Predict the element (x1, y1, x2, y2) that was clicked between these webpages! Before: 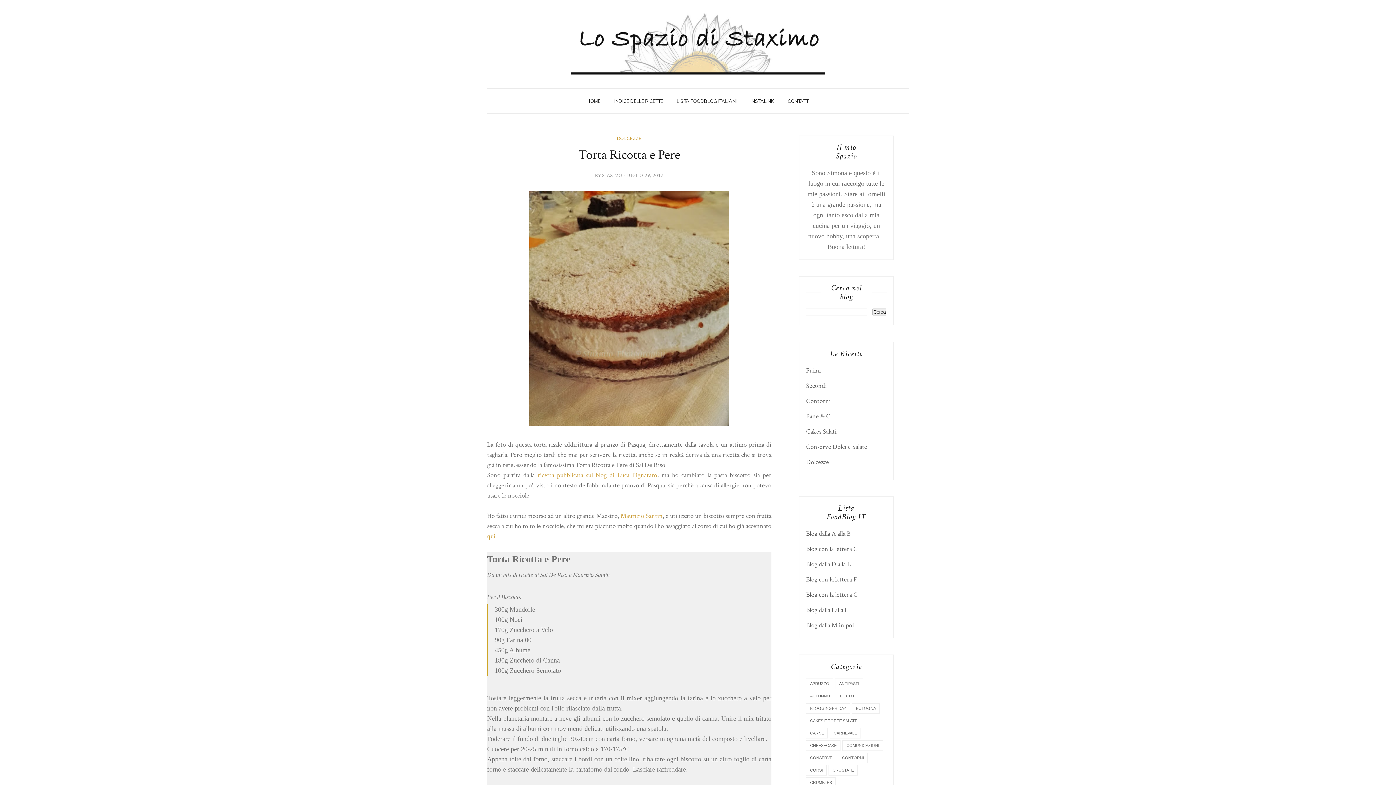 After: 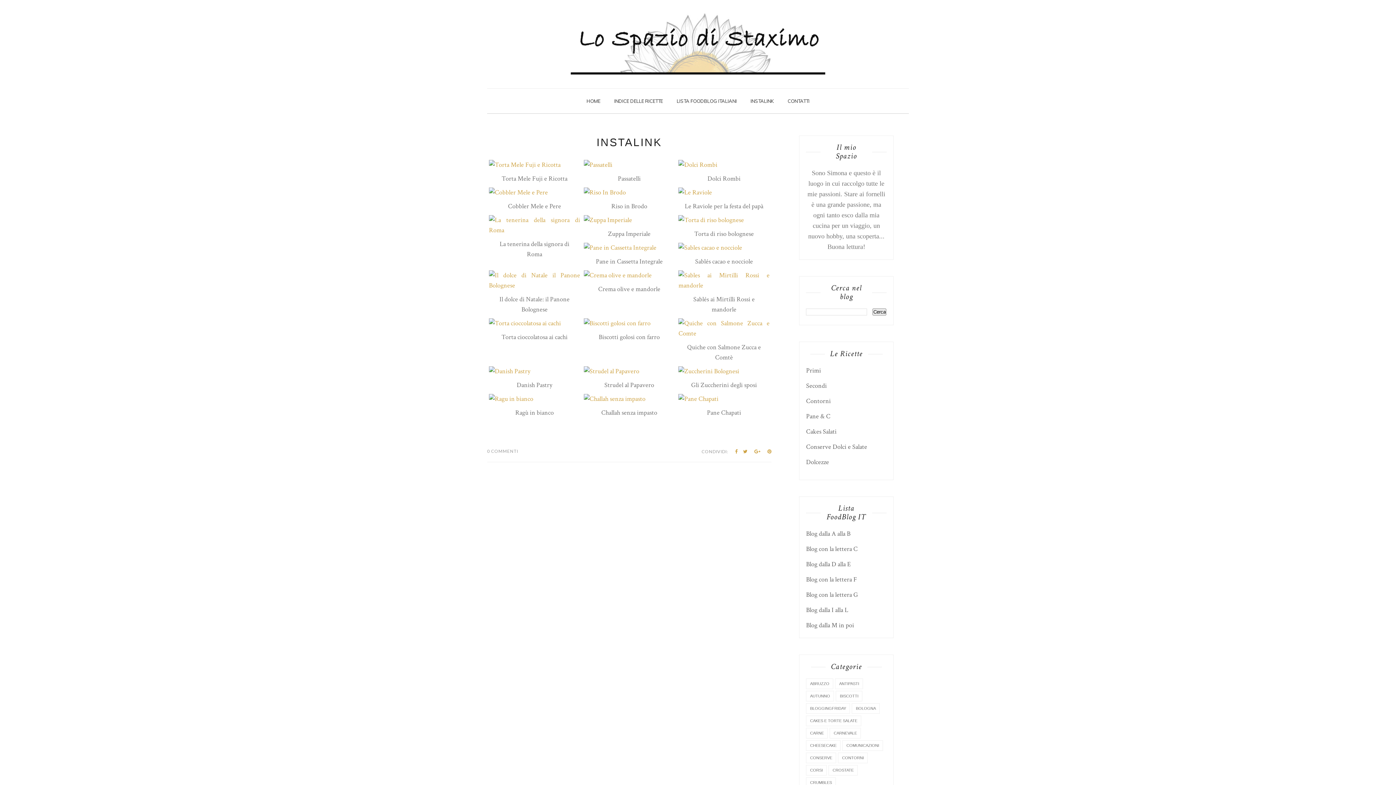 Action: bbox: (750, 94, 774, 107) label: INSTALINK